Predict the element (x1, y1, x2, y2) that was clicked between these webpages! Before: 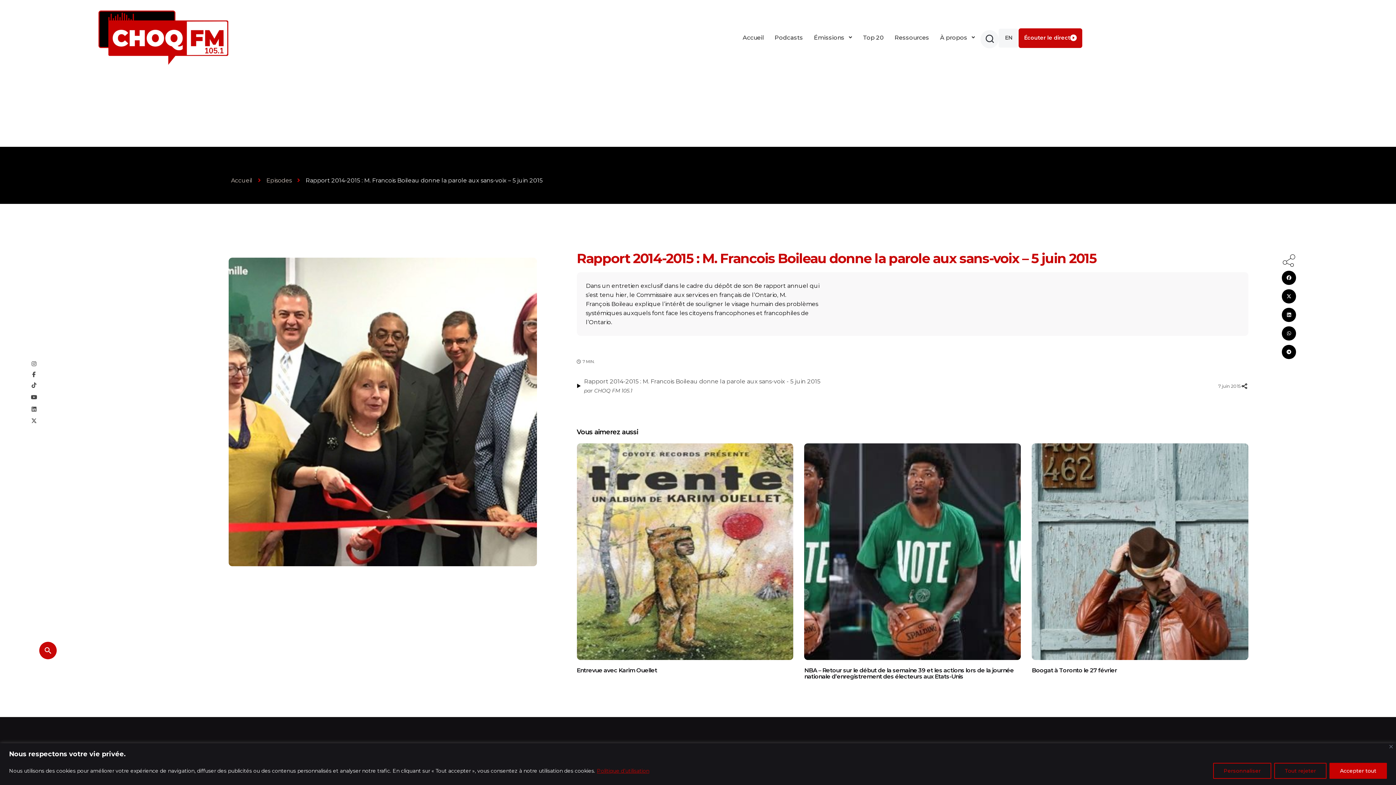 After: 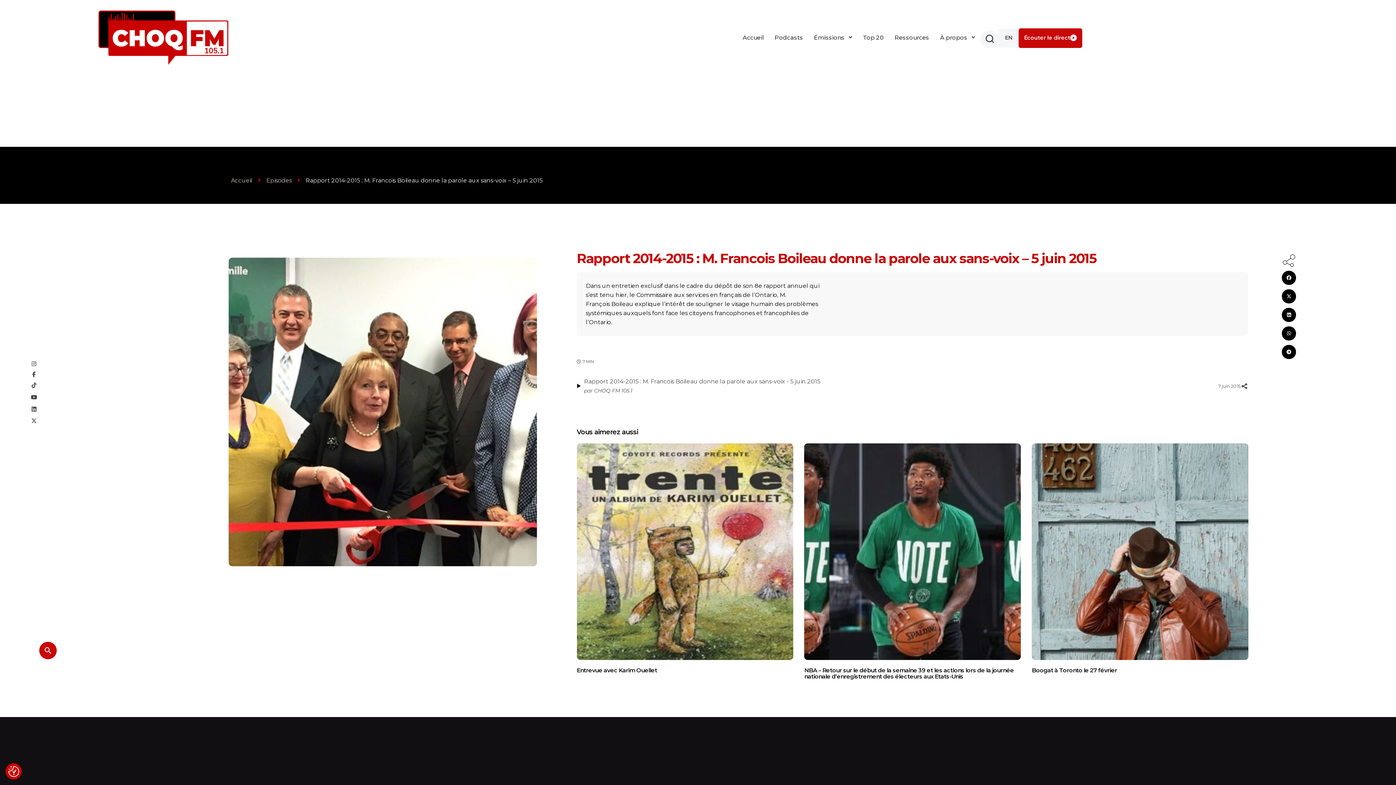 Action: label: Tout rejeter bbox: (1274, 763, 1326, 779)